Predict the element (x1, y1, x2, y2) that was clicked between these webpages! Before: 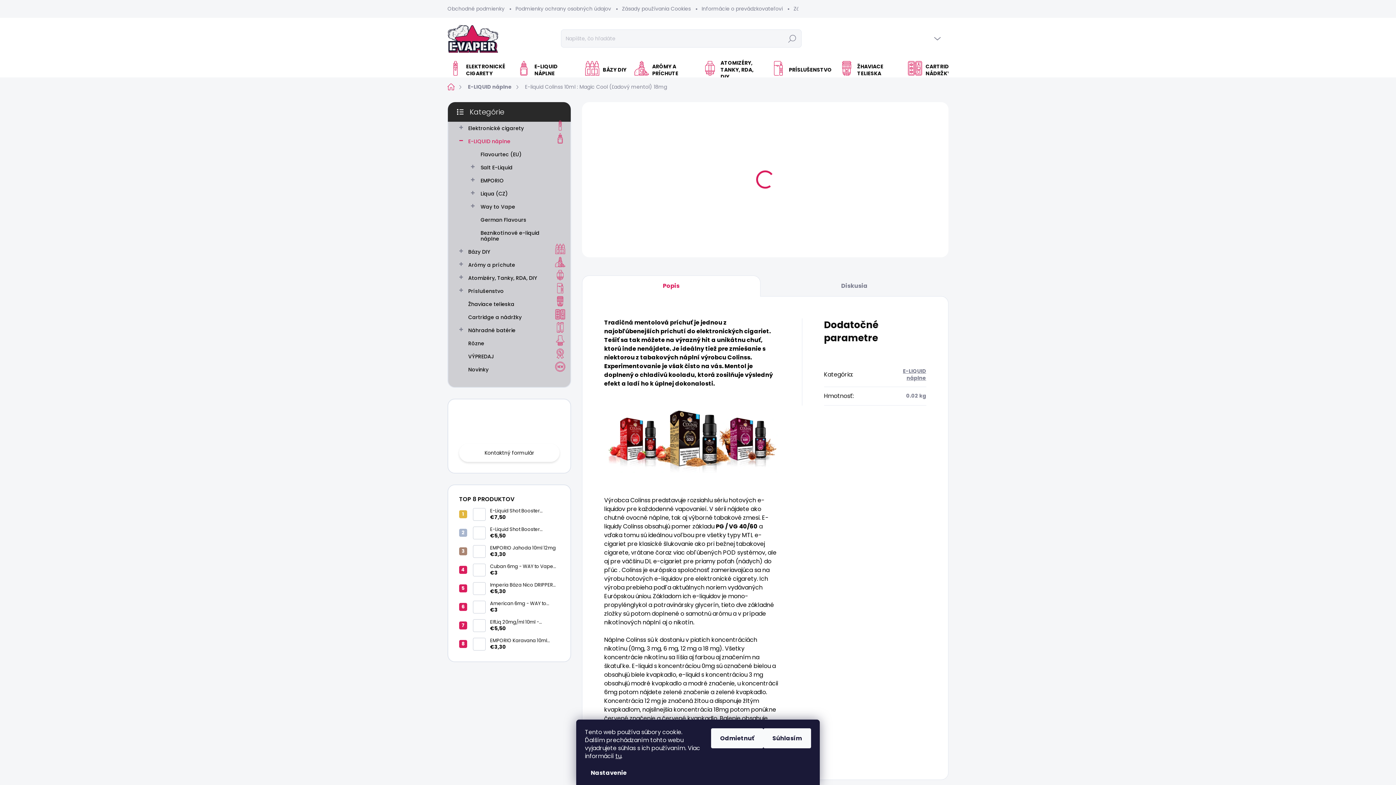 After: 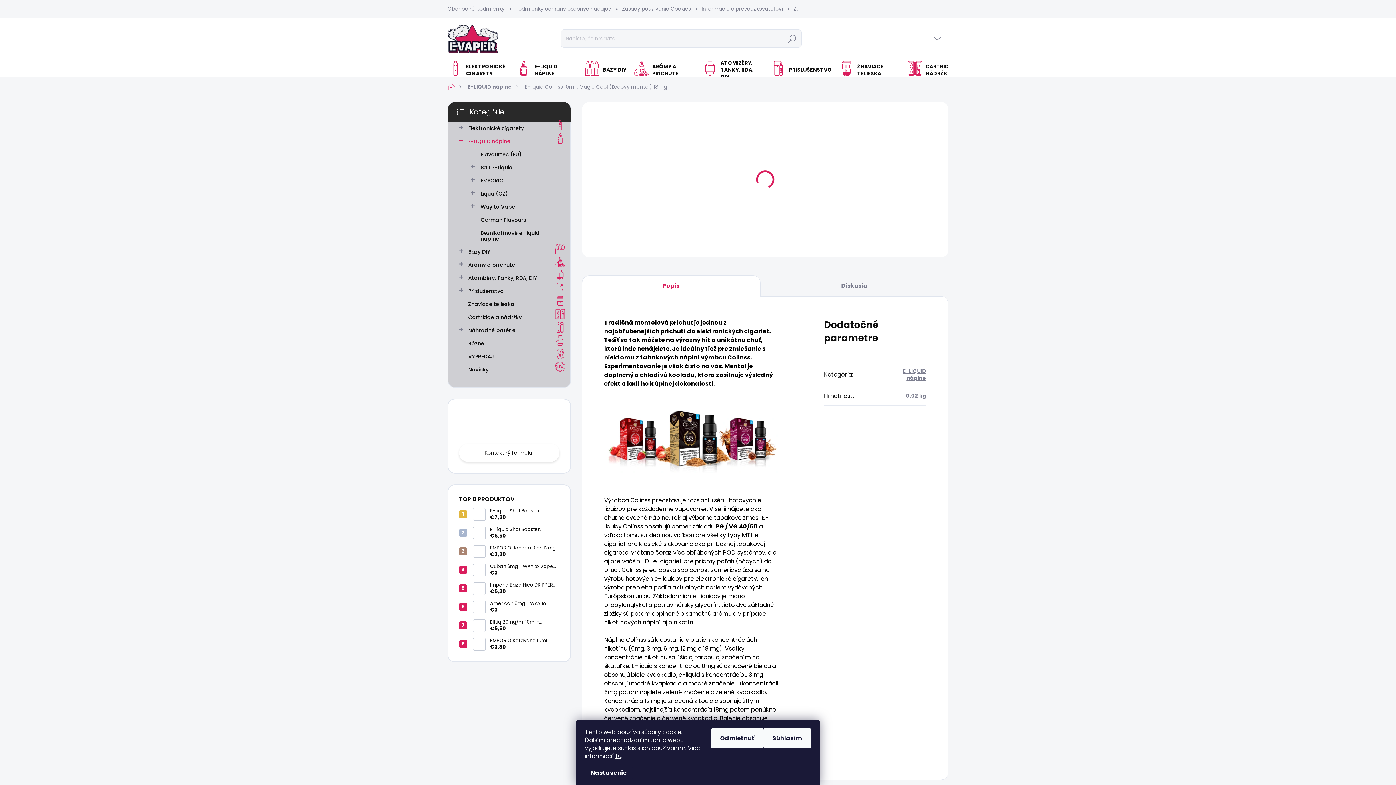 Action: bbox: (582, 102, 587, 107)